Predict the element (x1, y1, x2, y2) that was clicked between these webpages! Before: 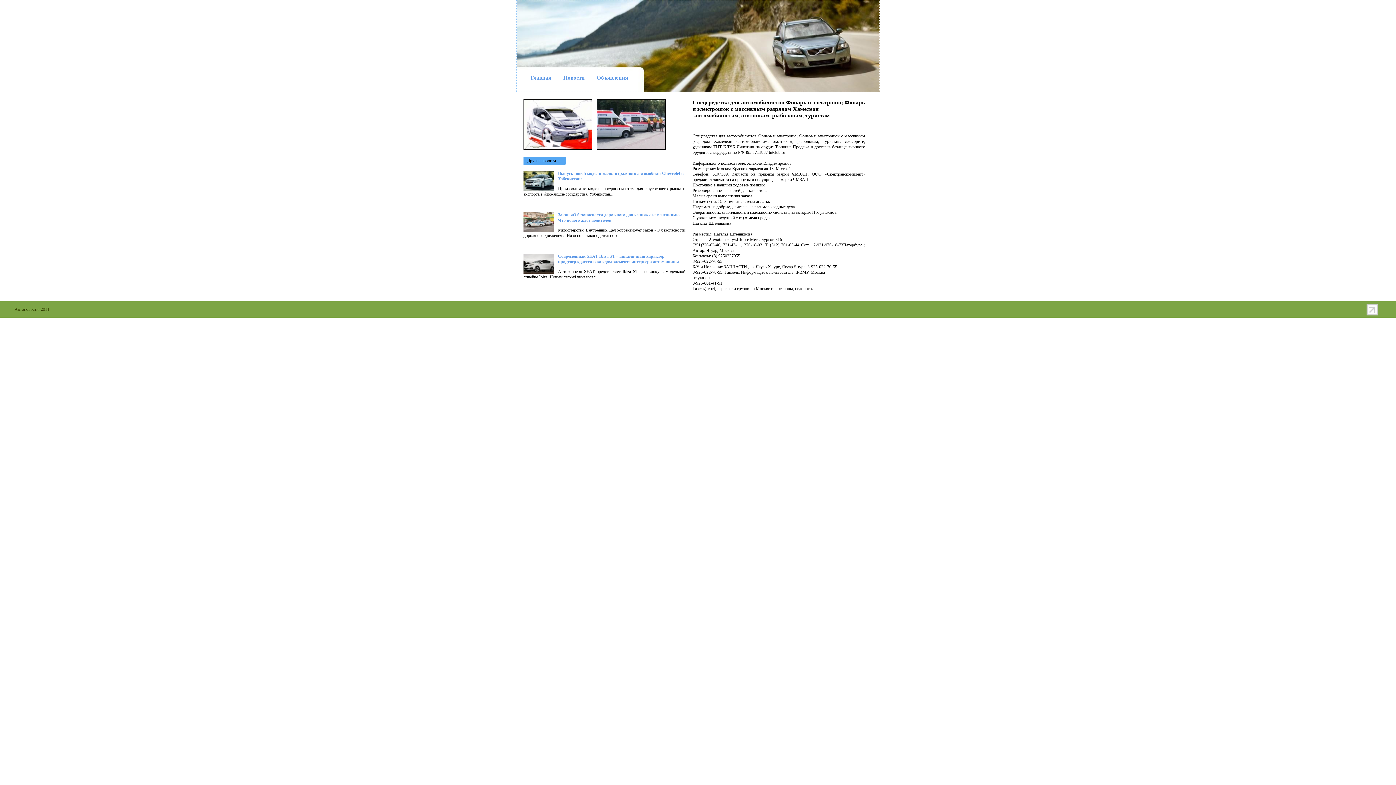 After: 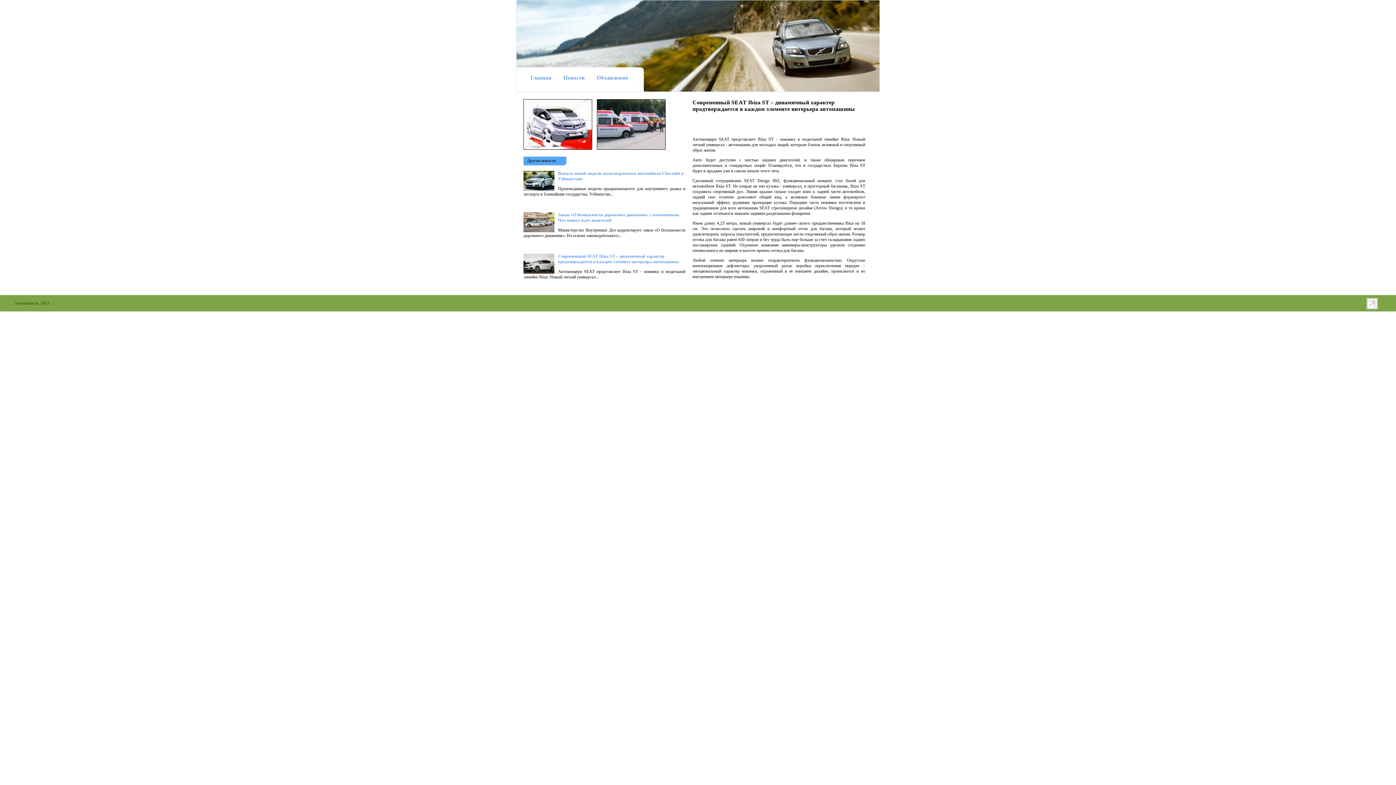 Action: bbox: (558, 253, 678, 264) label: Современный SEAT Ibiza ST – динамичный характер продтверждается в каждом элементе интерьера автомашины